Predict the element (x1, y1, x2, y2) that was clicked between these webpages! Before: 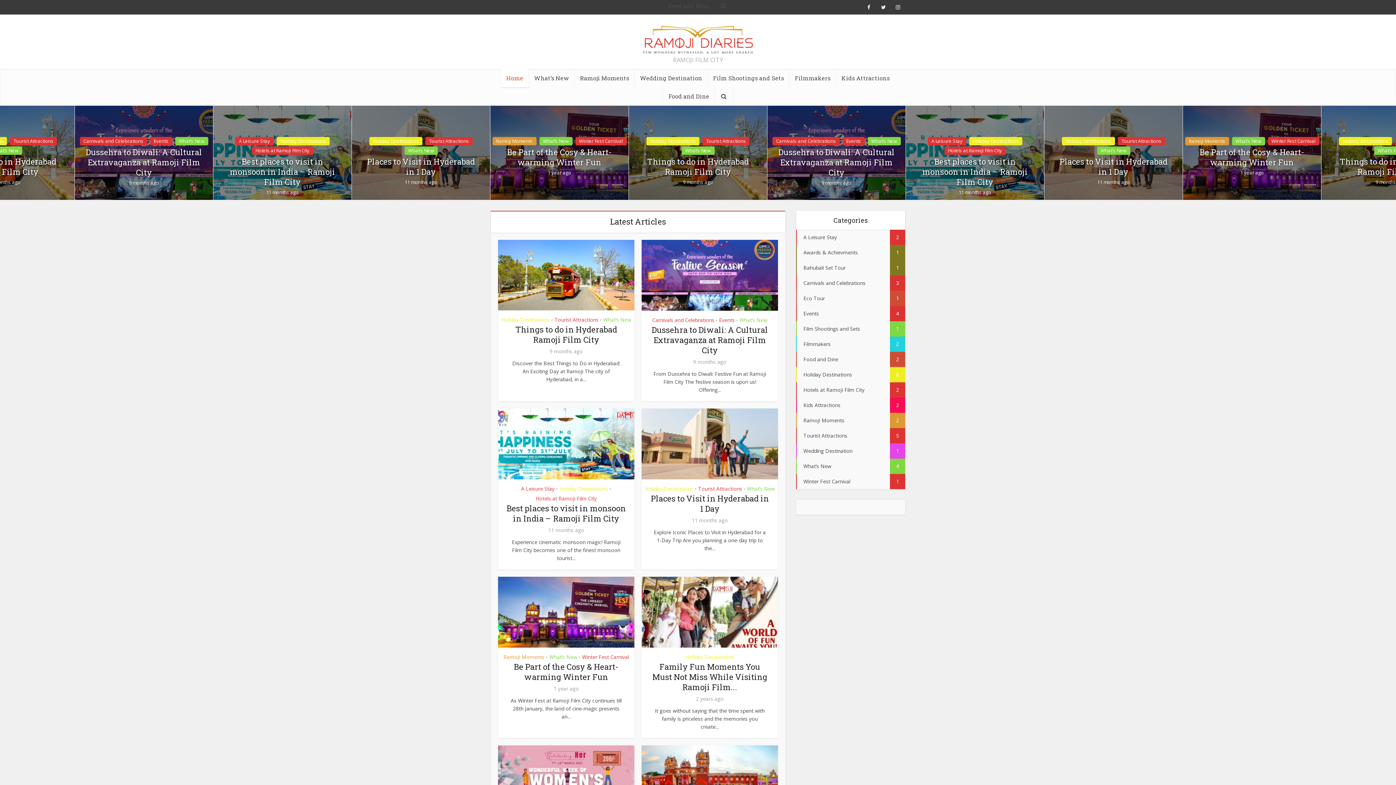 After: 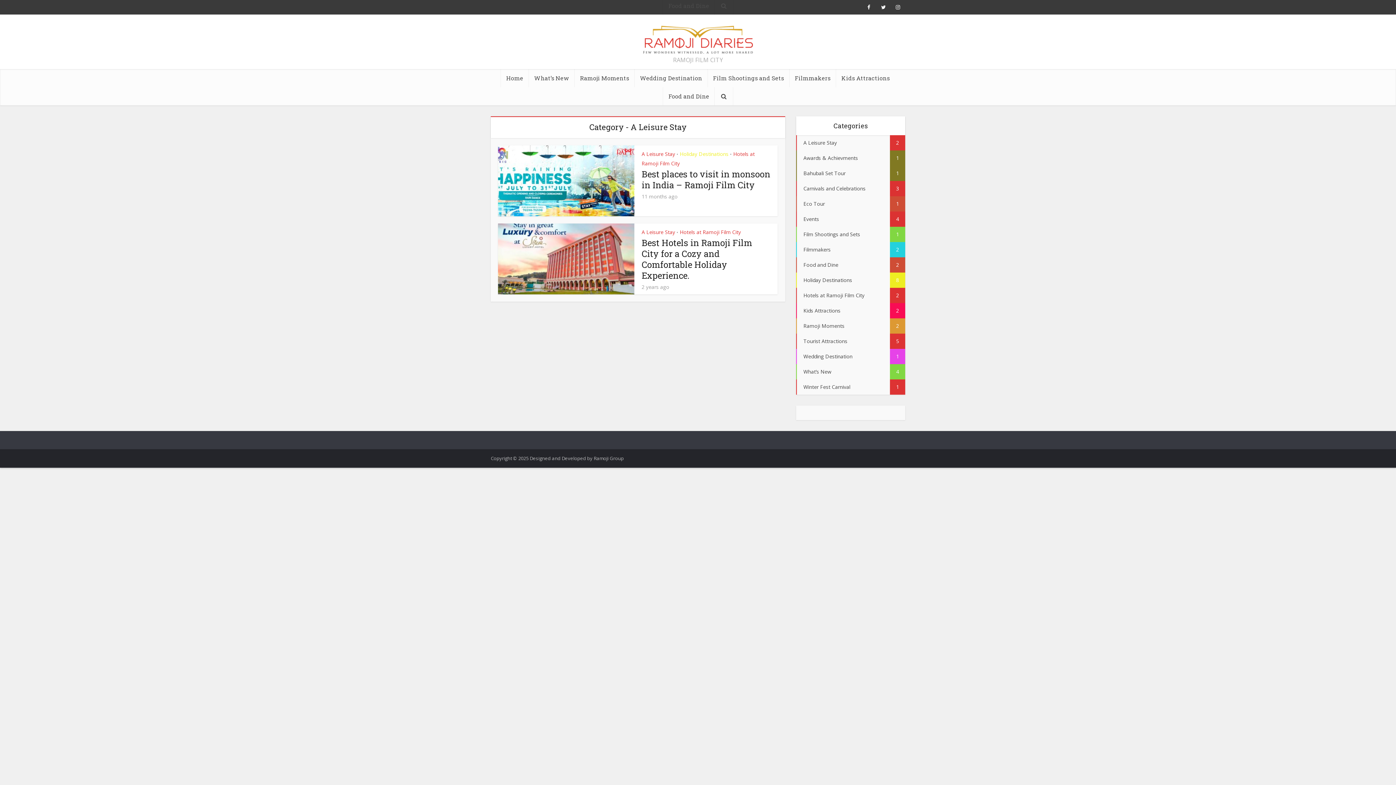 Action: label: A Leisure Stay bbox: (521, 484, 554, 493)